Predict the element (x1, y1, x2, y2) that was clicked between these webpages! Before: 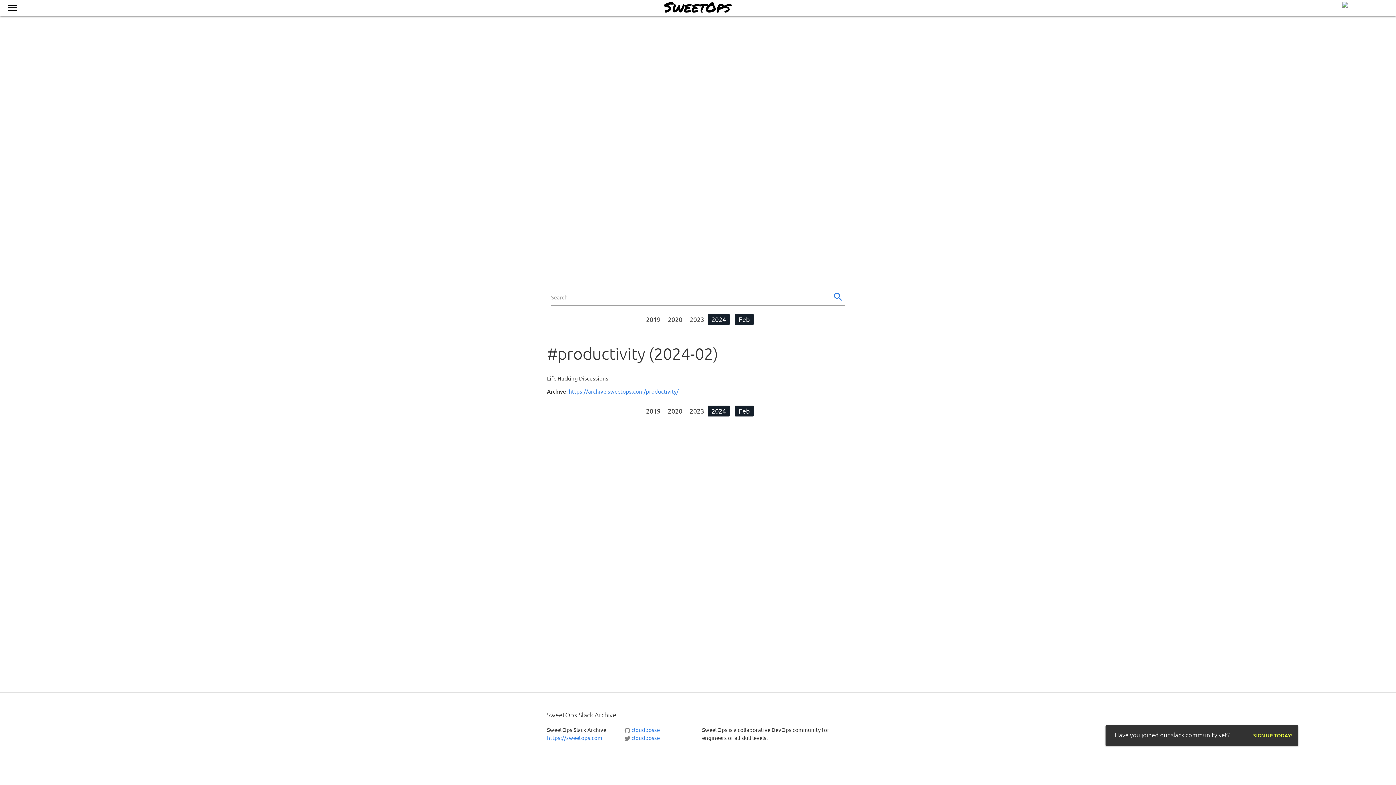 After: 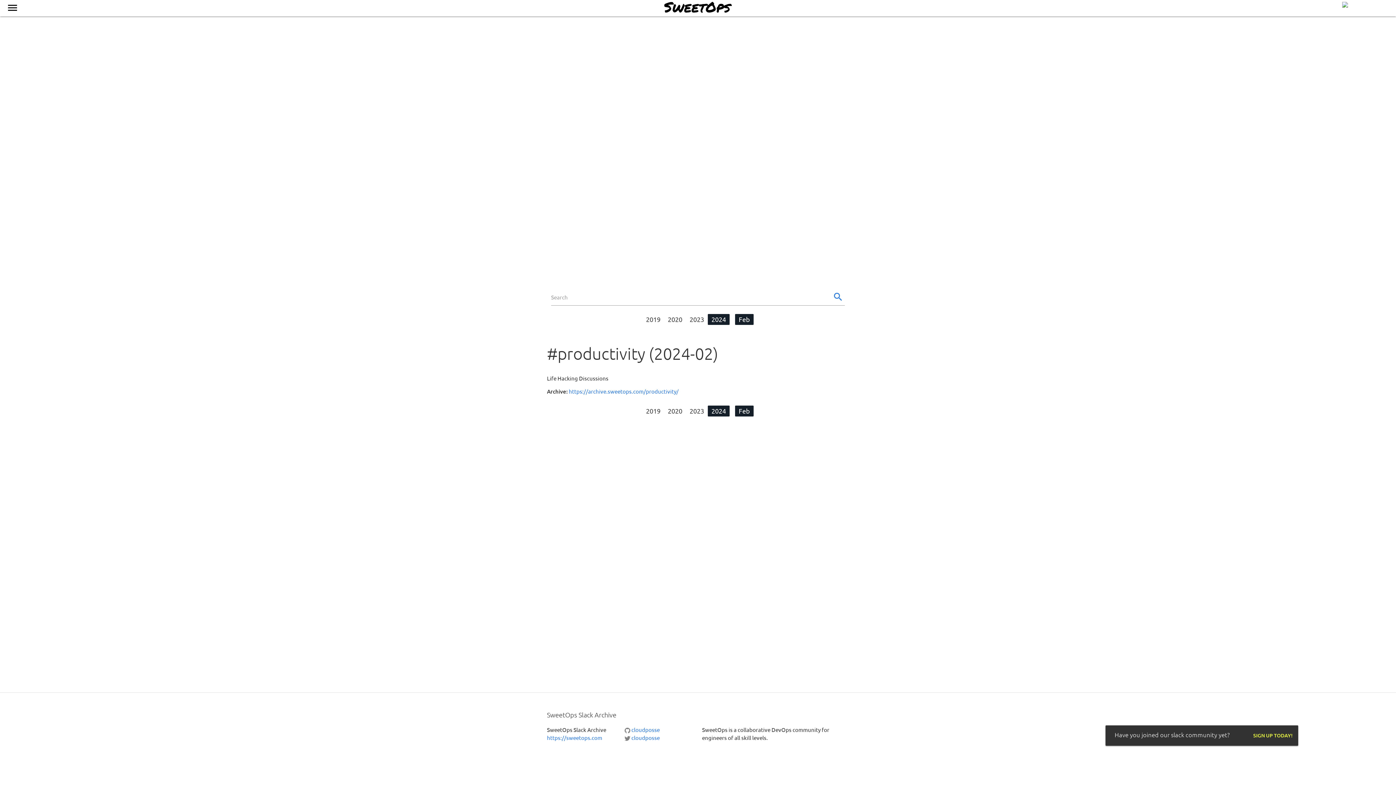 Action: bbox: (707, 314, 729, 324) label: 2024